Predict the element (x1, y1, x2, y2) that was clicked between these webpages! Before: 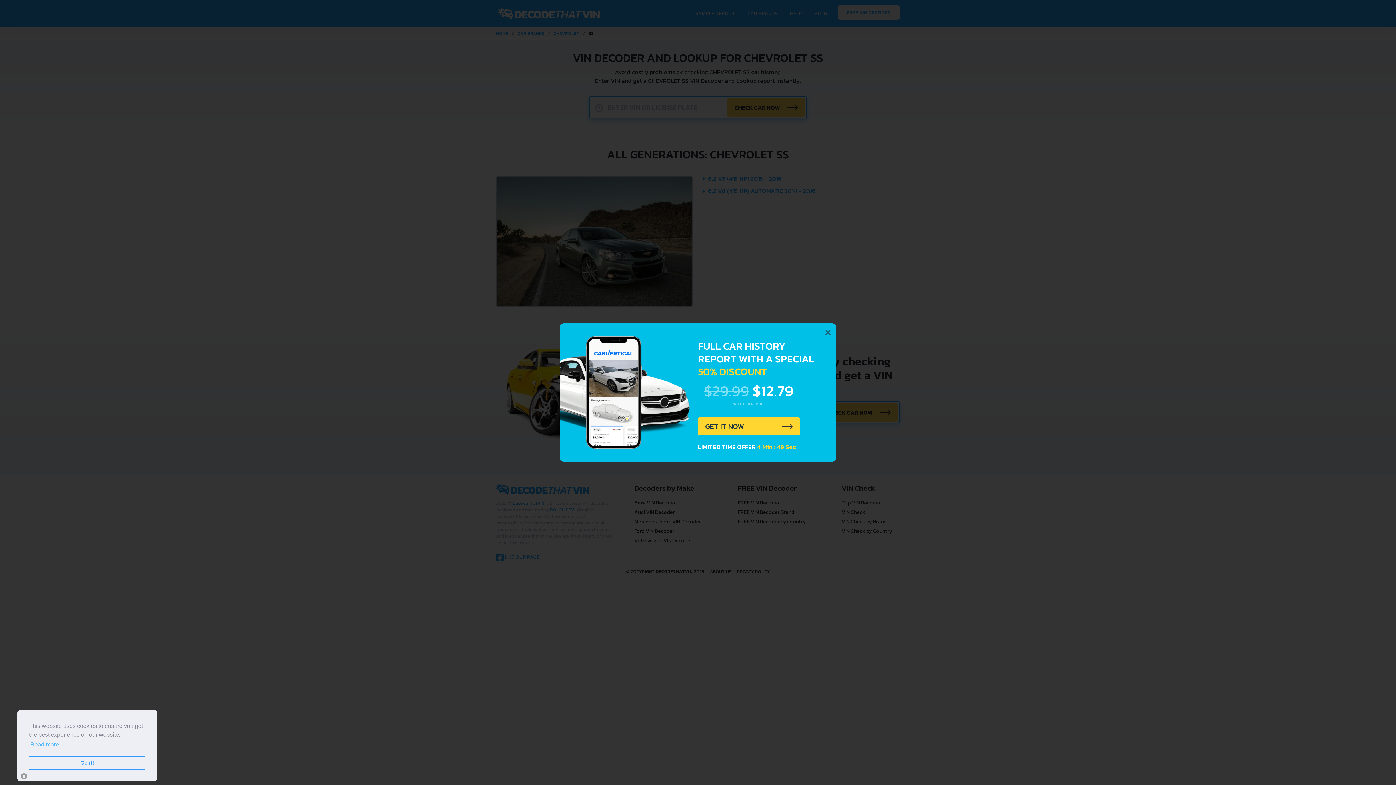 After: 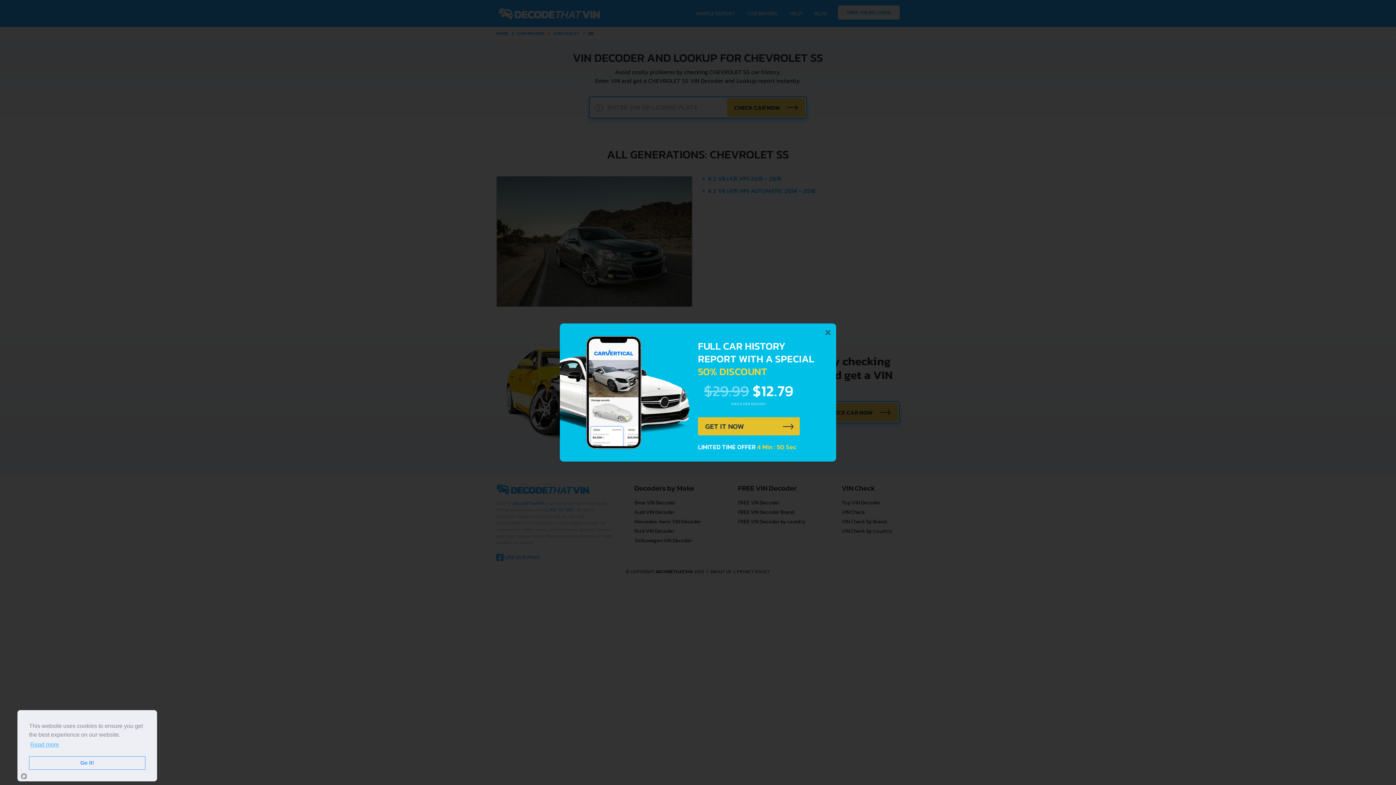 Action: label: GET IT NOW bbox: (698, 417, 800, 435)